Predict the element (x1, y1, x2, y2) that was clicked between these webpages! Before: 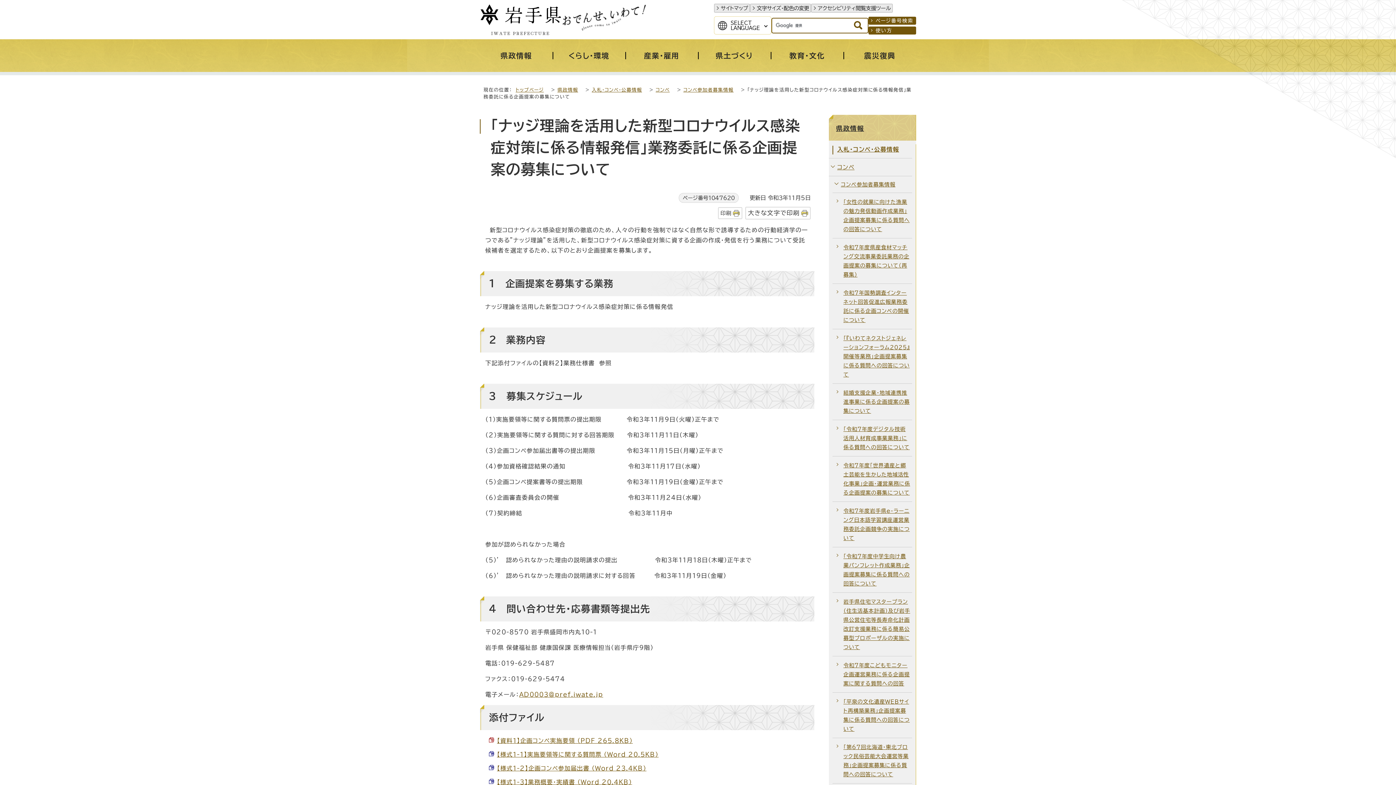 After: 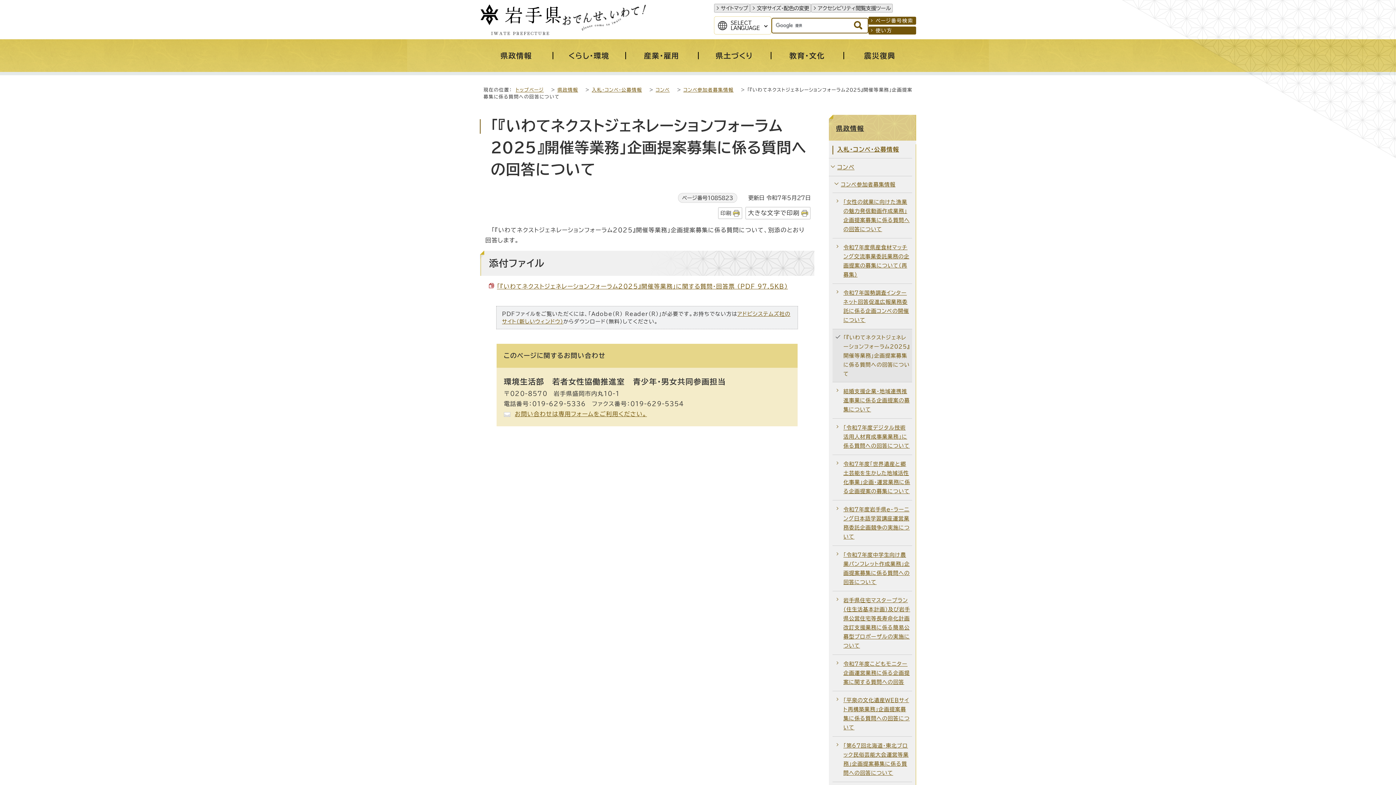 Action: label: 「『いわてネクストジェネレーションフォーラム2025』開催等業務」企画提案募集に係る質問への回答について bbox: (832, 329, 912, 383)